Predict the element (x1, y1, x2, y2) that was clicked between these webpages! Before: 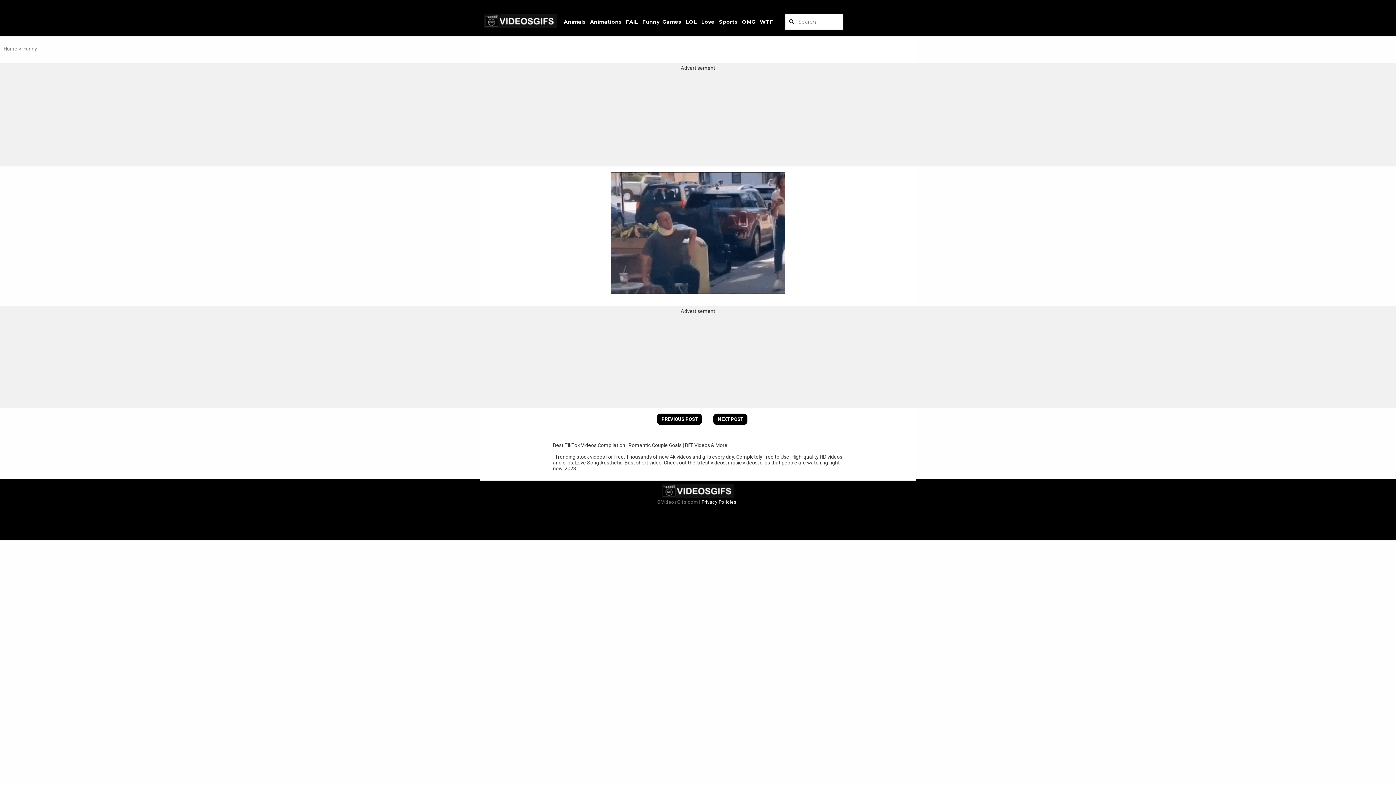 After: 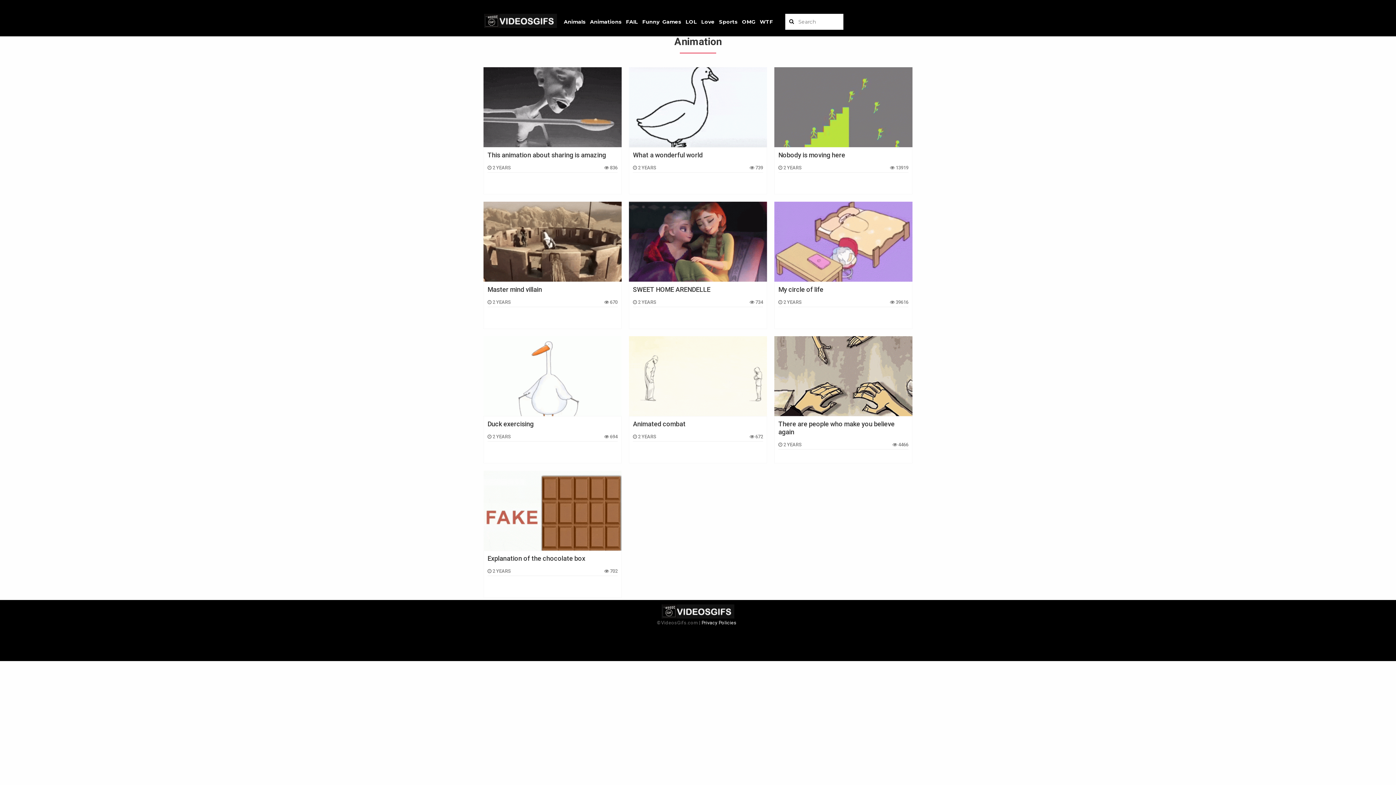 Action: bbox: (590, 18, 621, 25) label: Animations